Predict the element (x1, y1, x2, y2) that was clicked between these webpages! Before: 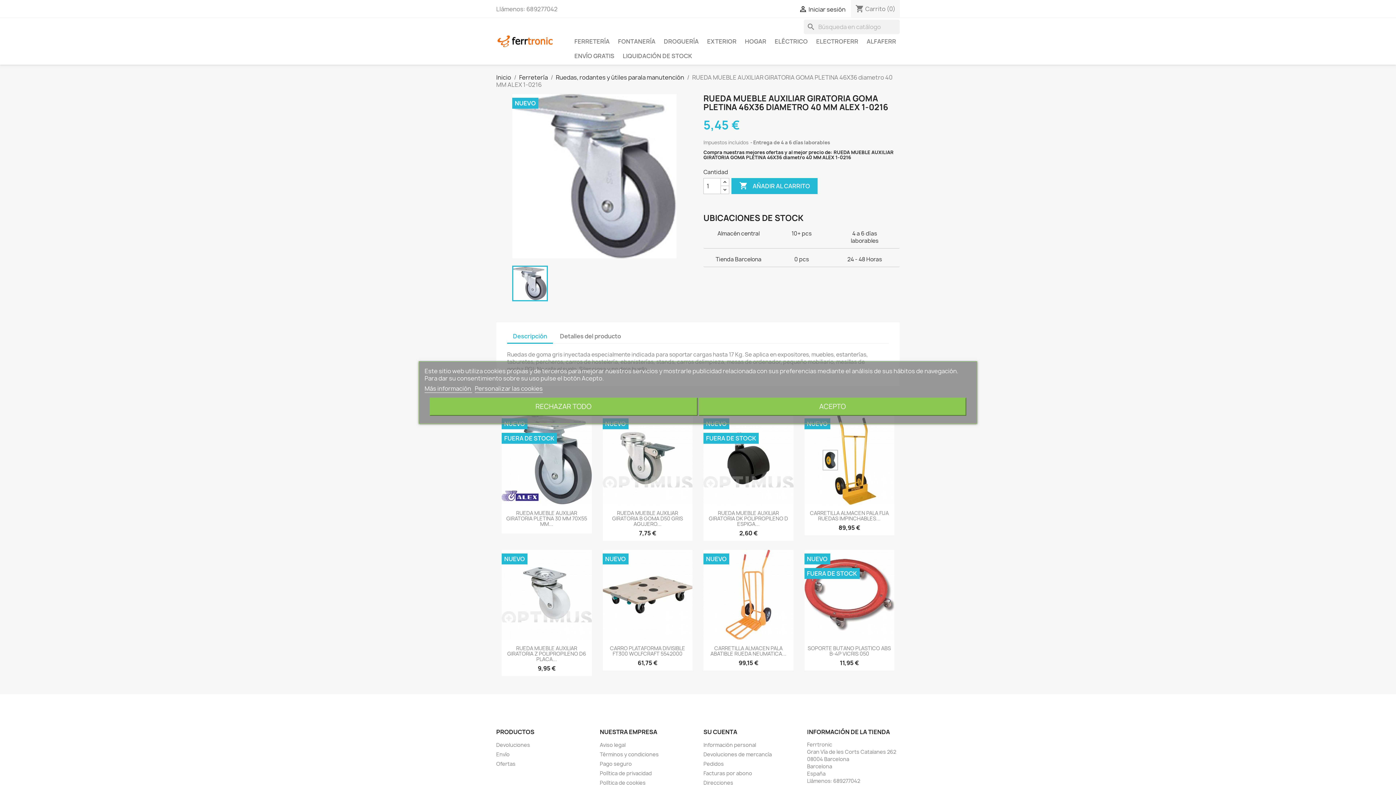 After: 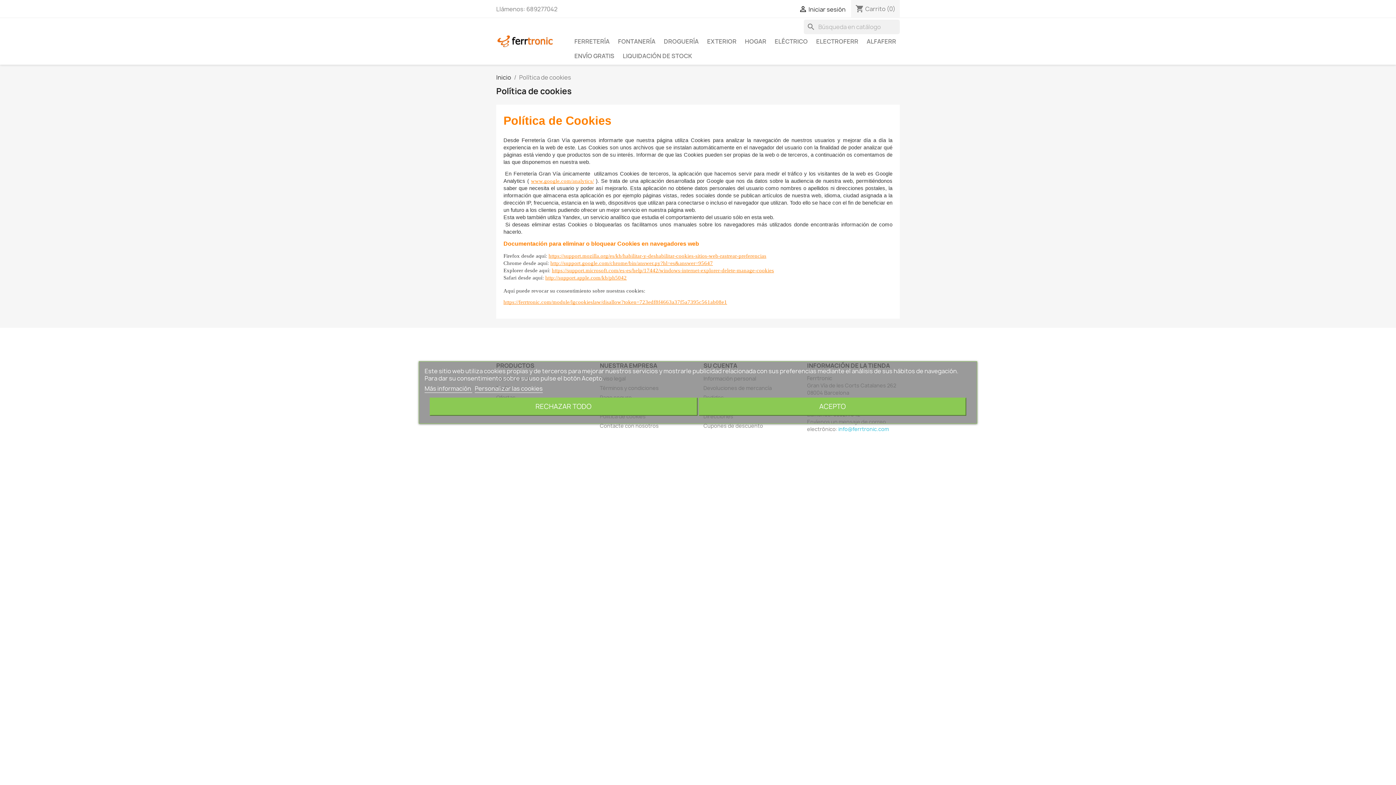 Action: label: Política de cookies bbox: (600, 779, 645, 786)